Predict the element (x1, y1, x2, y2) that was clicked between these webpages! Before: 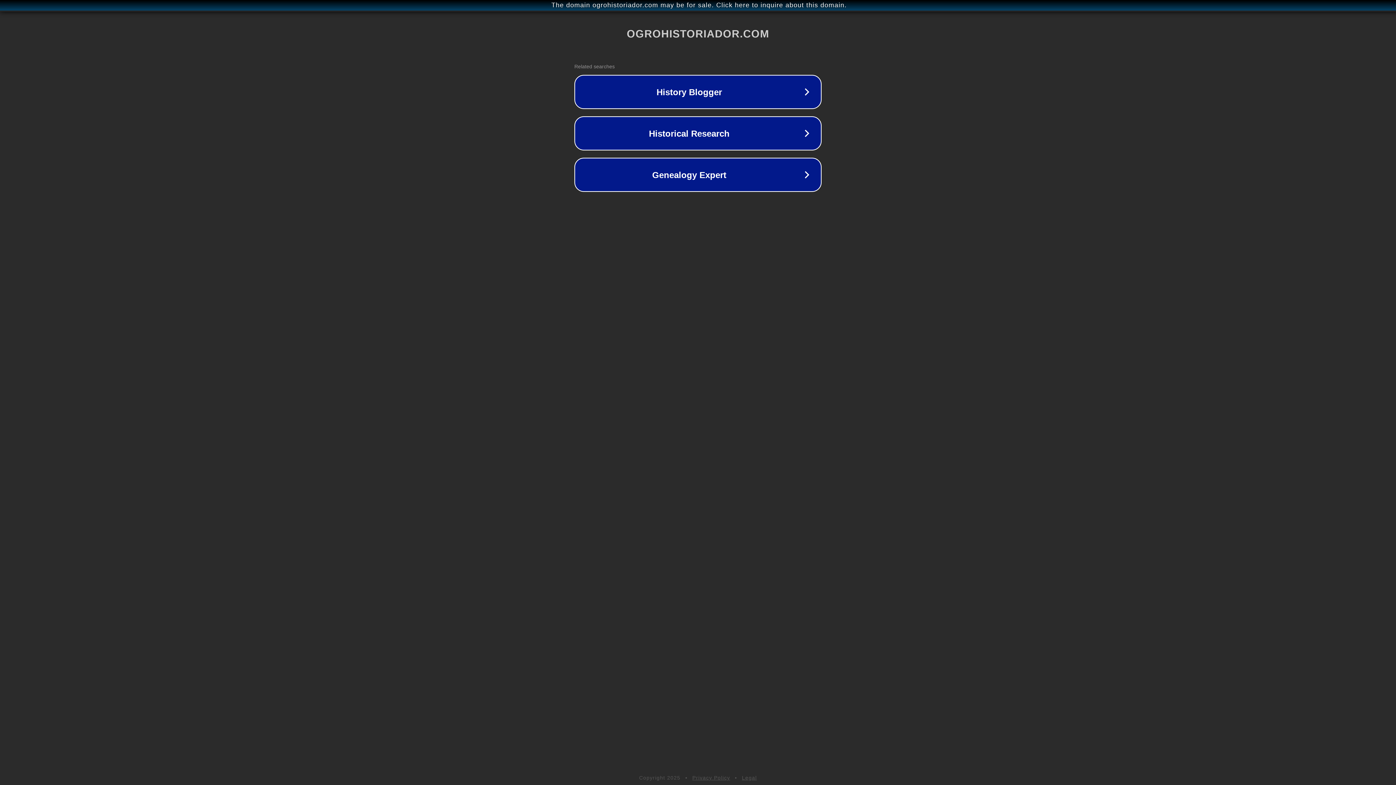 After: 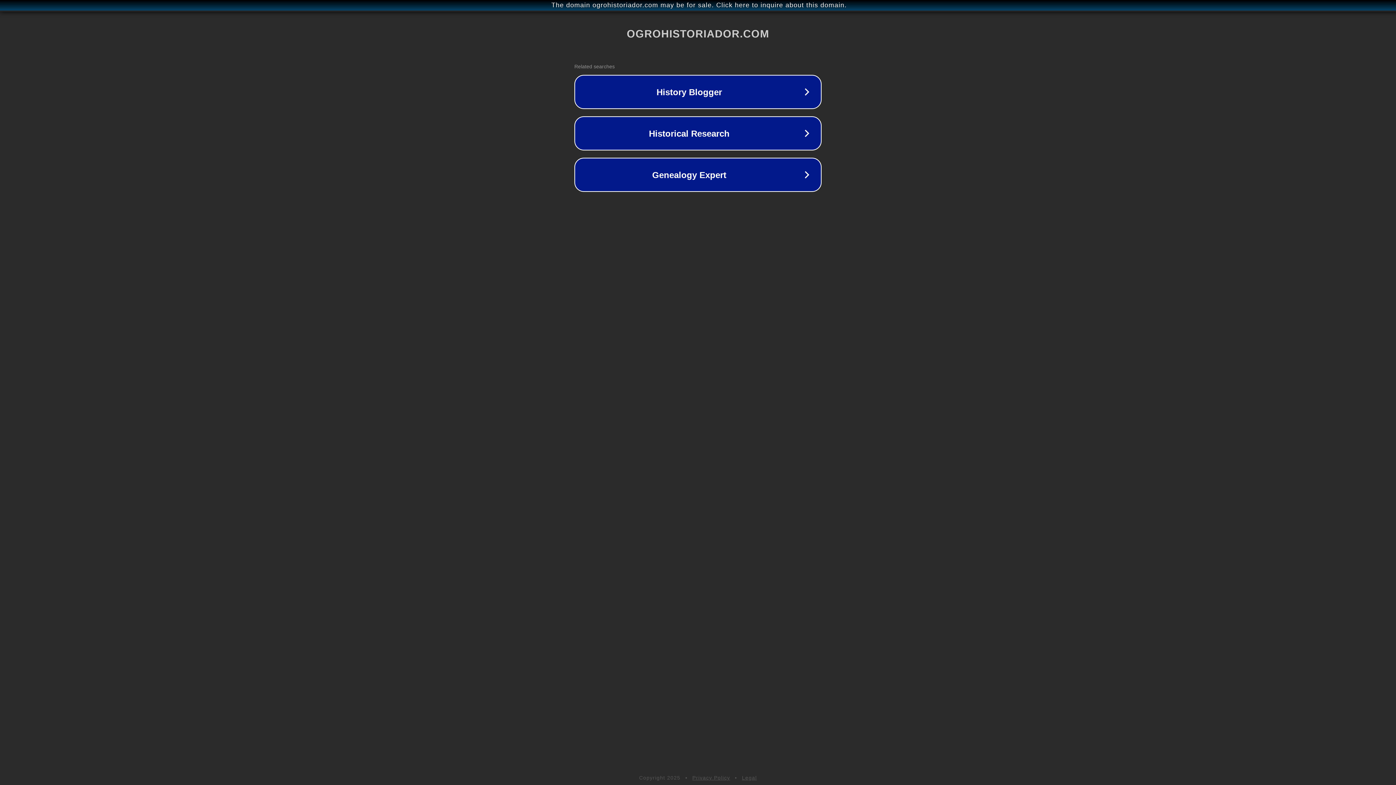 Action: label: Privacy Policy bbox: (692, 775, 730, 781)